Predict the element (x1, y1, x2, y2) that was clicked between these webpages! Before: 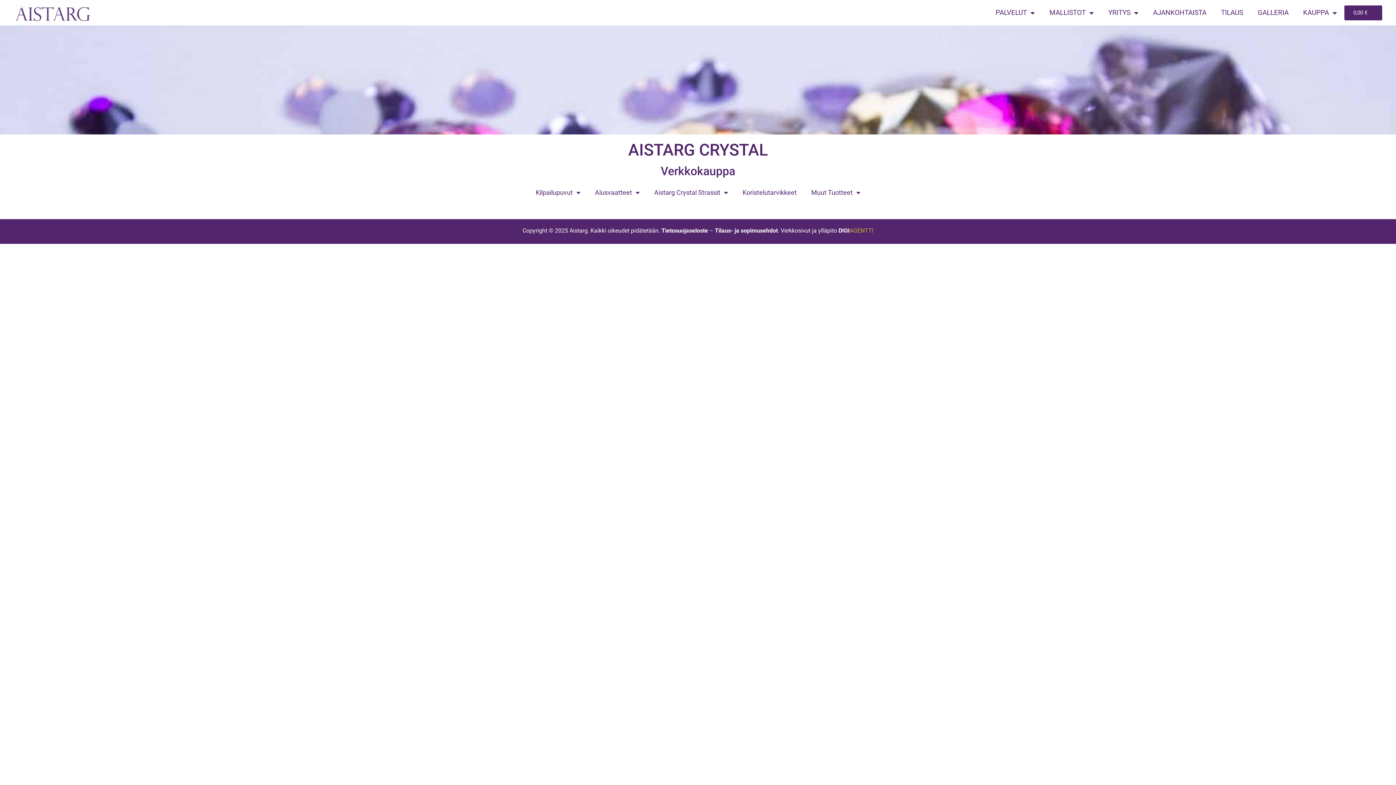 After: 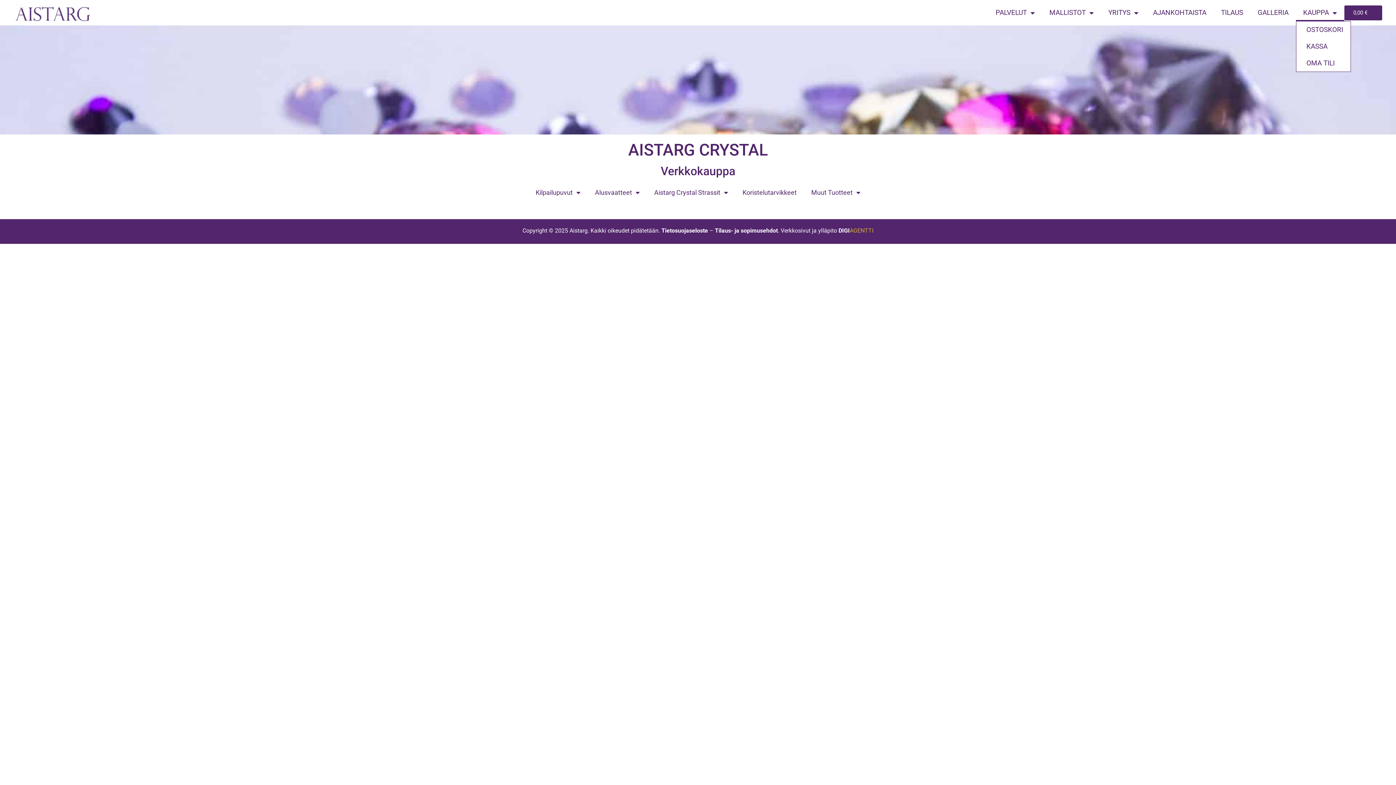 Action: label: KAUPPA bbox: (1296, 4, 1344, 21)